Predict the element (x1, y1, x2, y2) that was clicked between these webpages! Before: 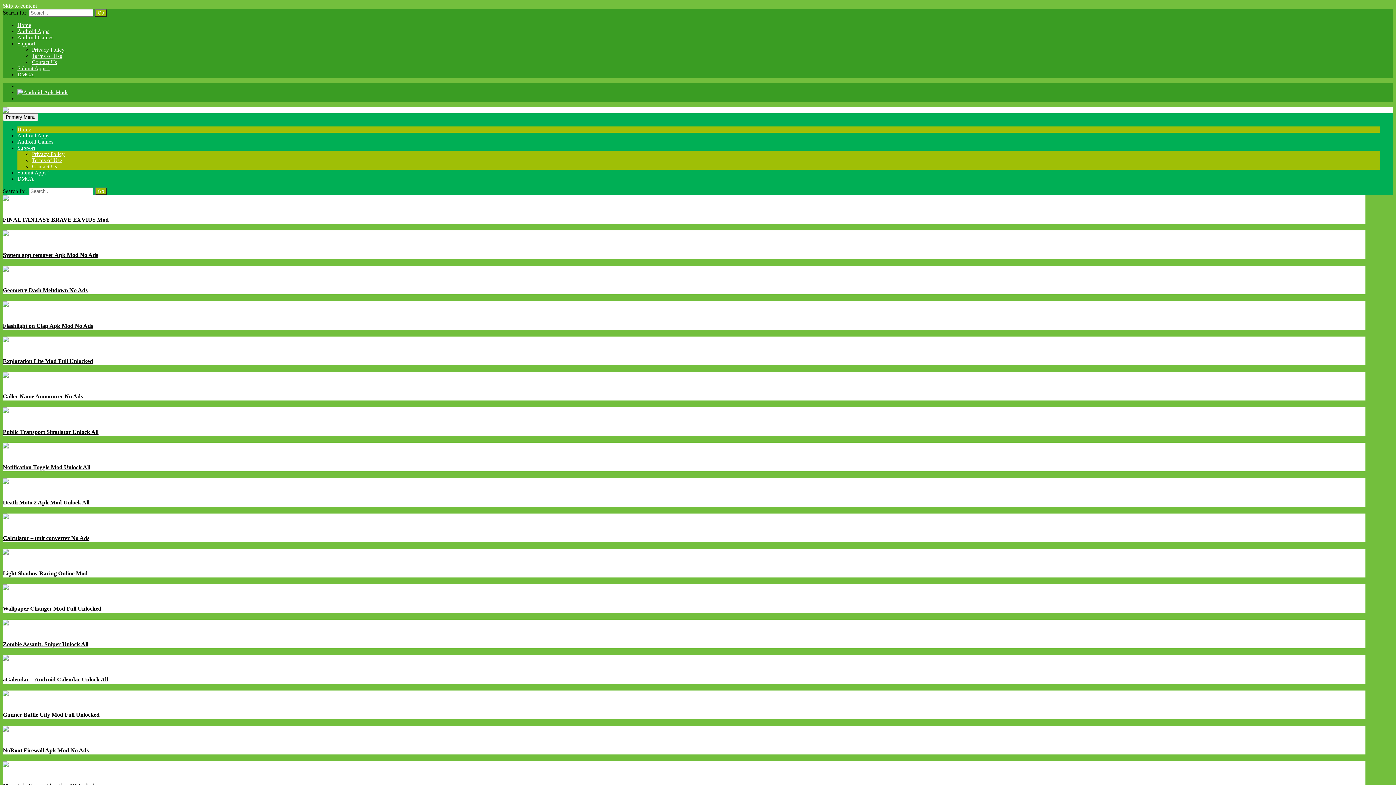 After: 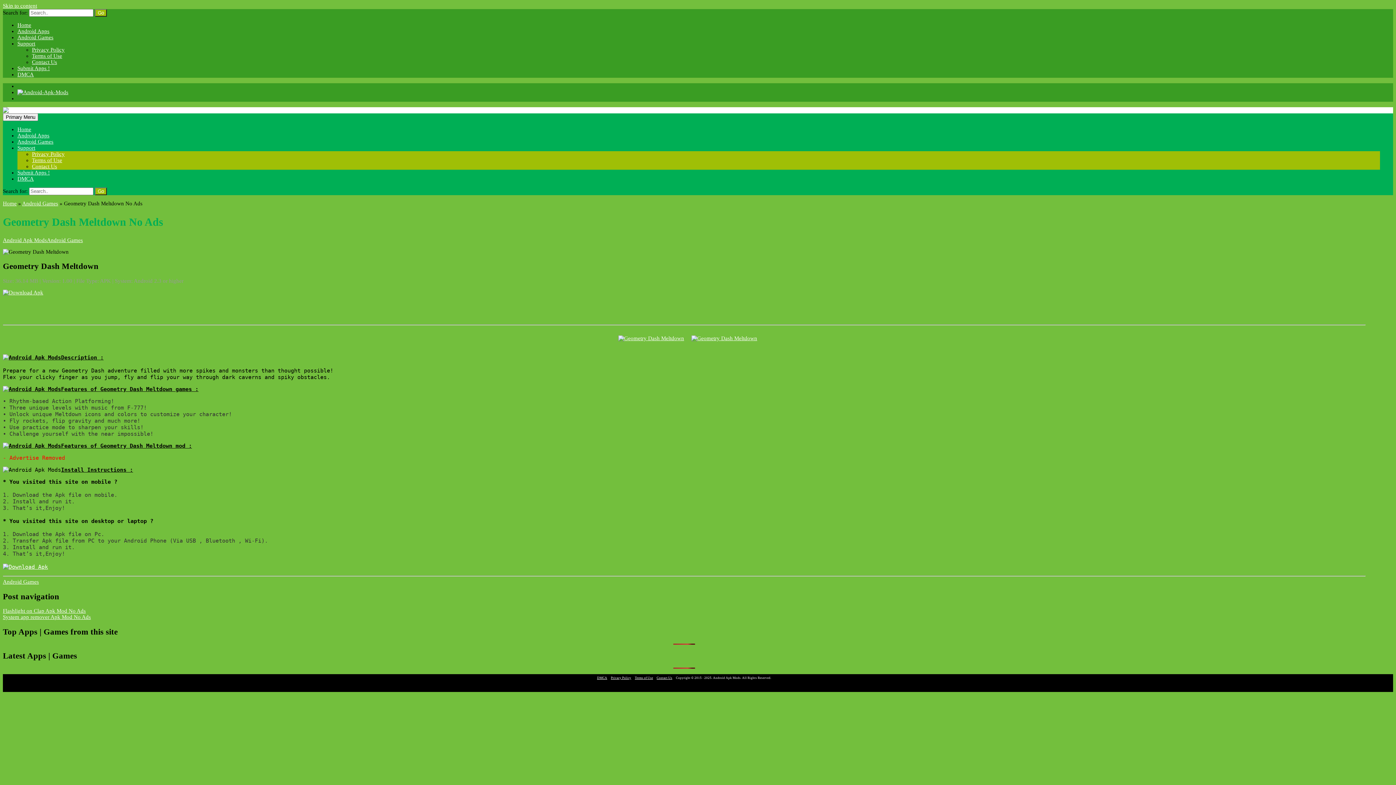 Action: label: Geometry Dash Meltdown No Ads bbox: (2, 287, 87, 293)